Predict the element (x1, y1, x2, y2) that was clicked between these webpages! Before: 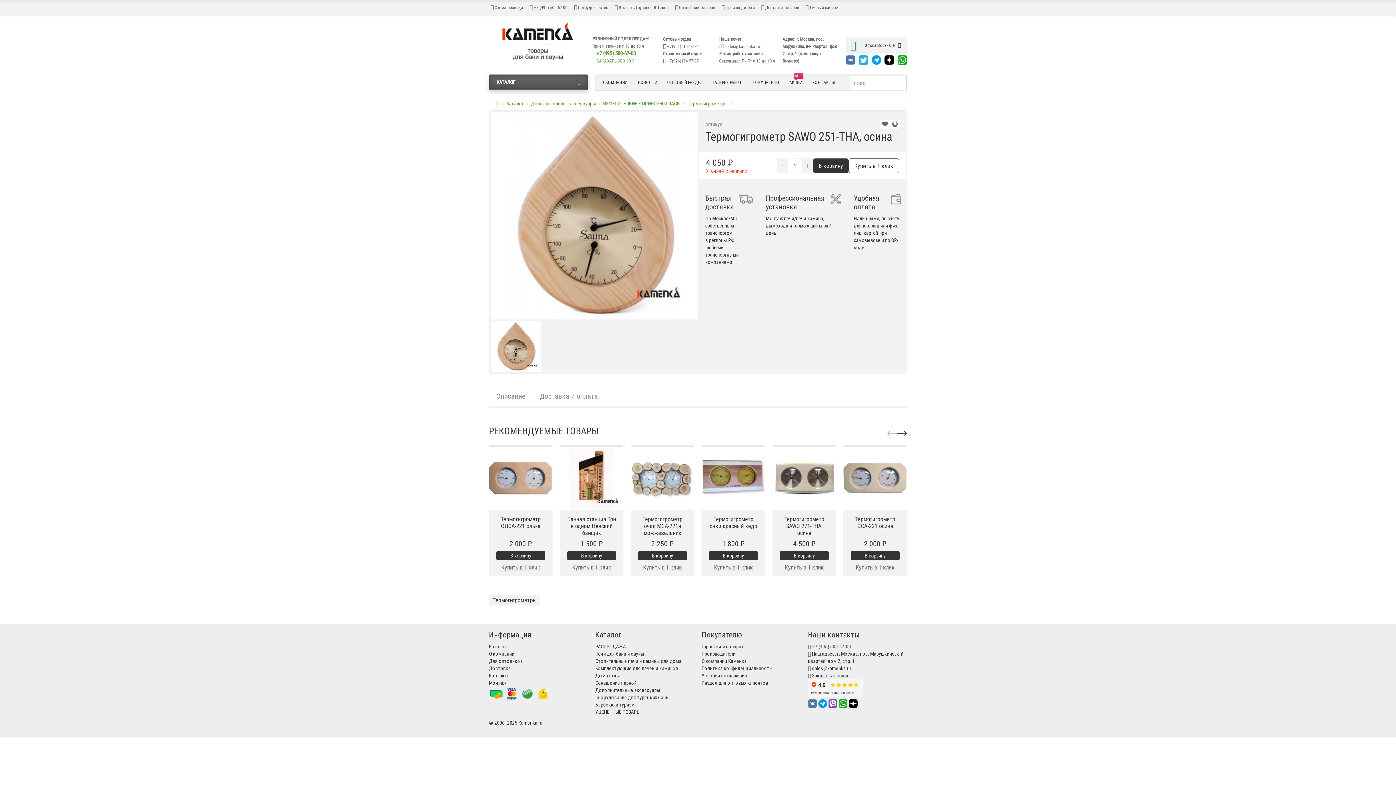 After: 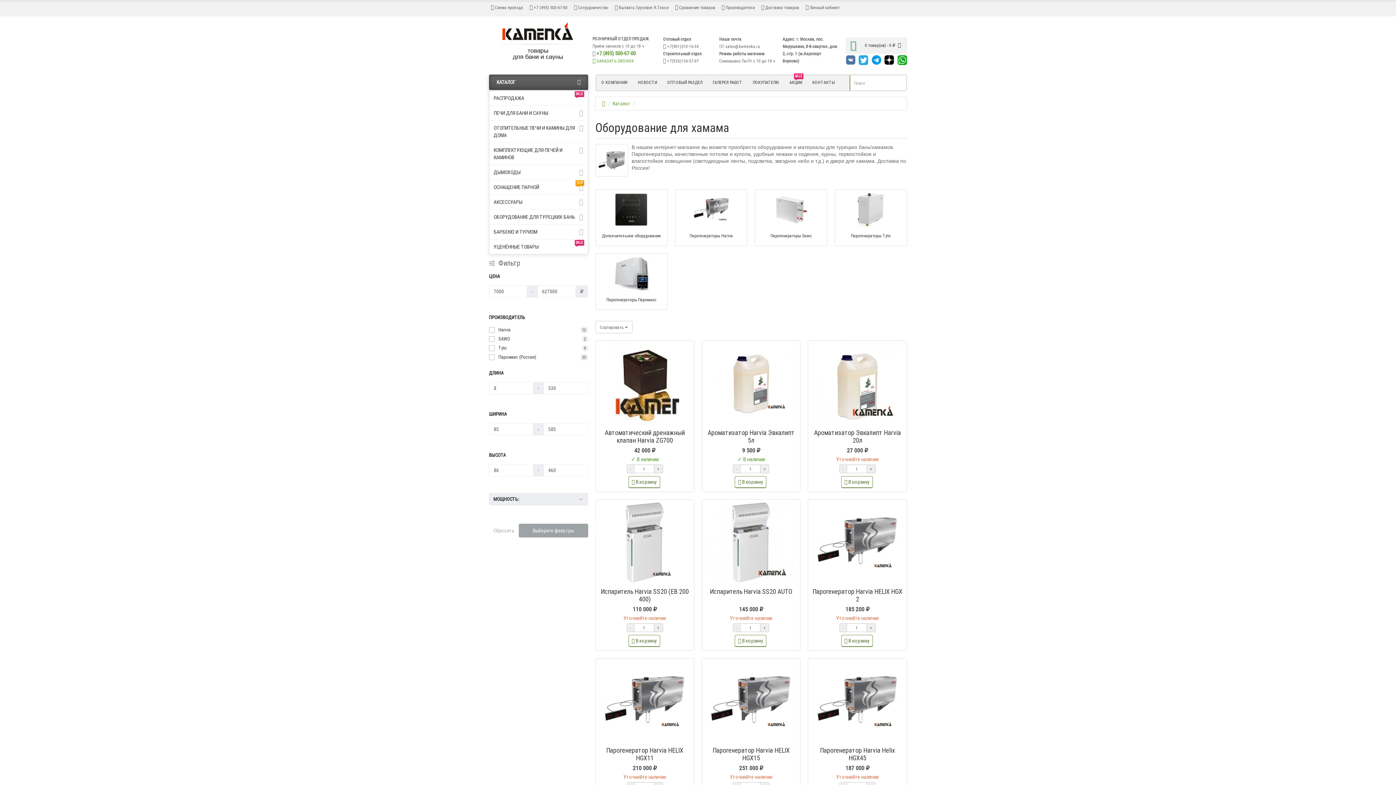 Action: bbox: (595, 694, 668, 701) label: Оборудование для турецких бань